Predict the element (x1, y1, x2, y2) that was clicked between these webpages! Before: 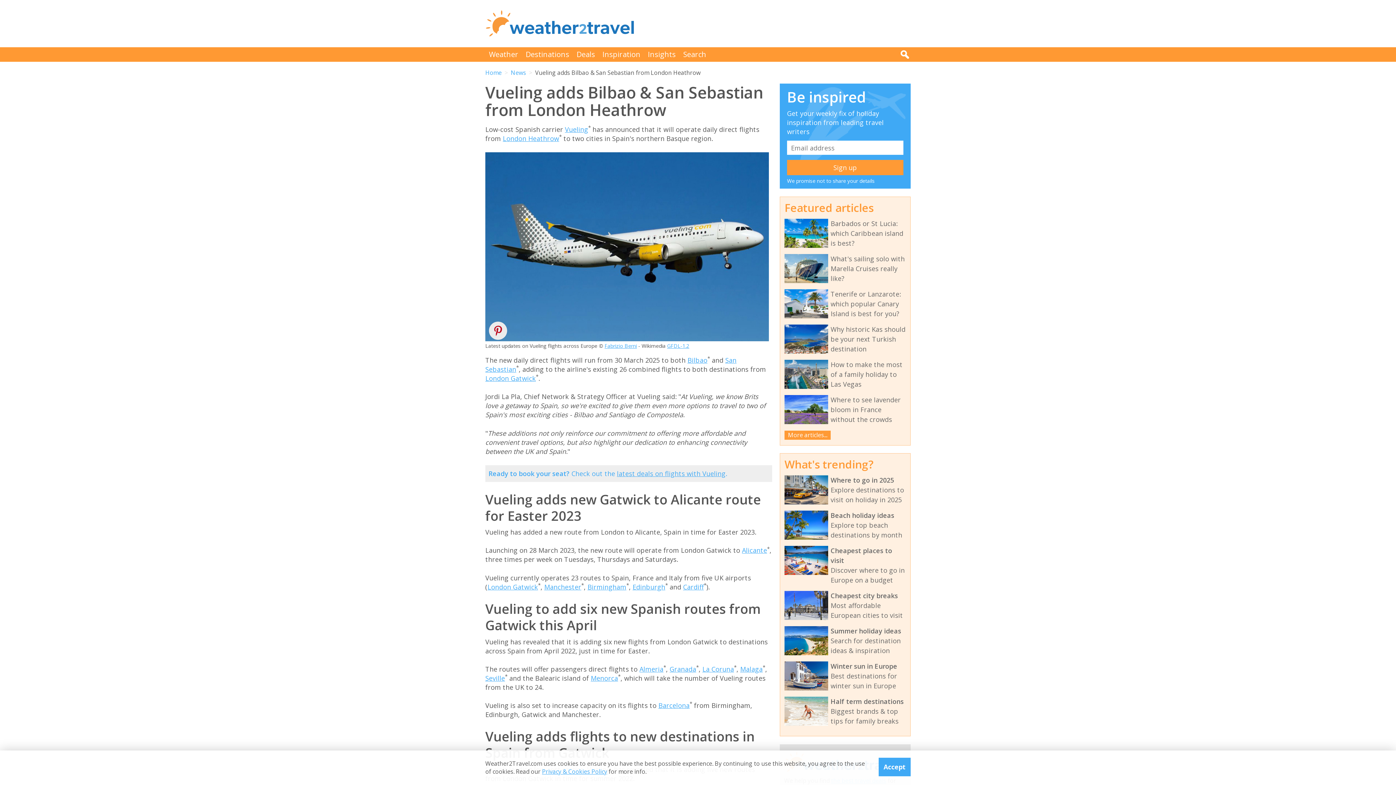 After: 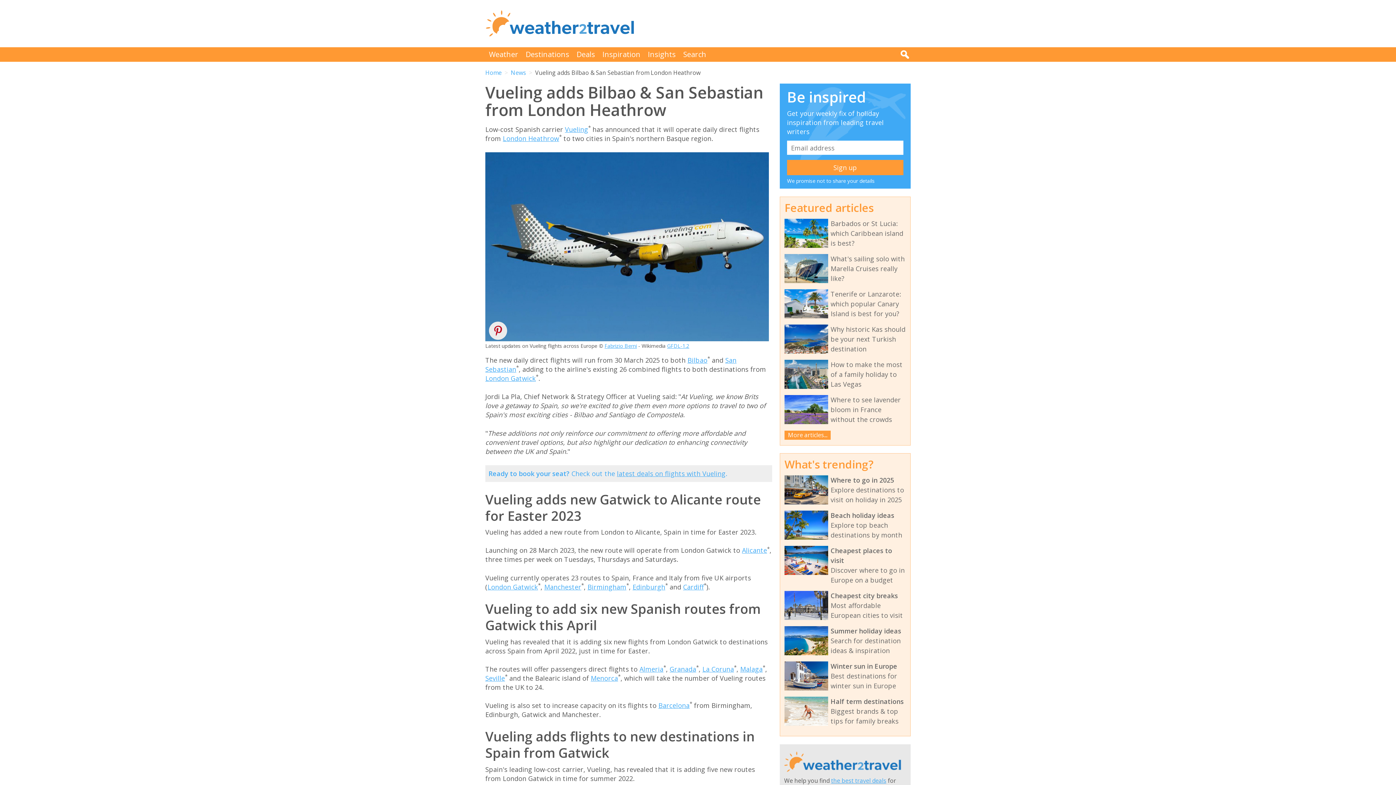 Action: label: Accept bbox: (878, 758, 910, 776)